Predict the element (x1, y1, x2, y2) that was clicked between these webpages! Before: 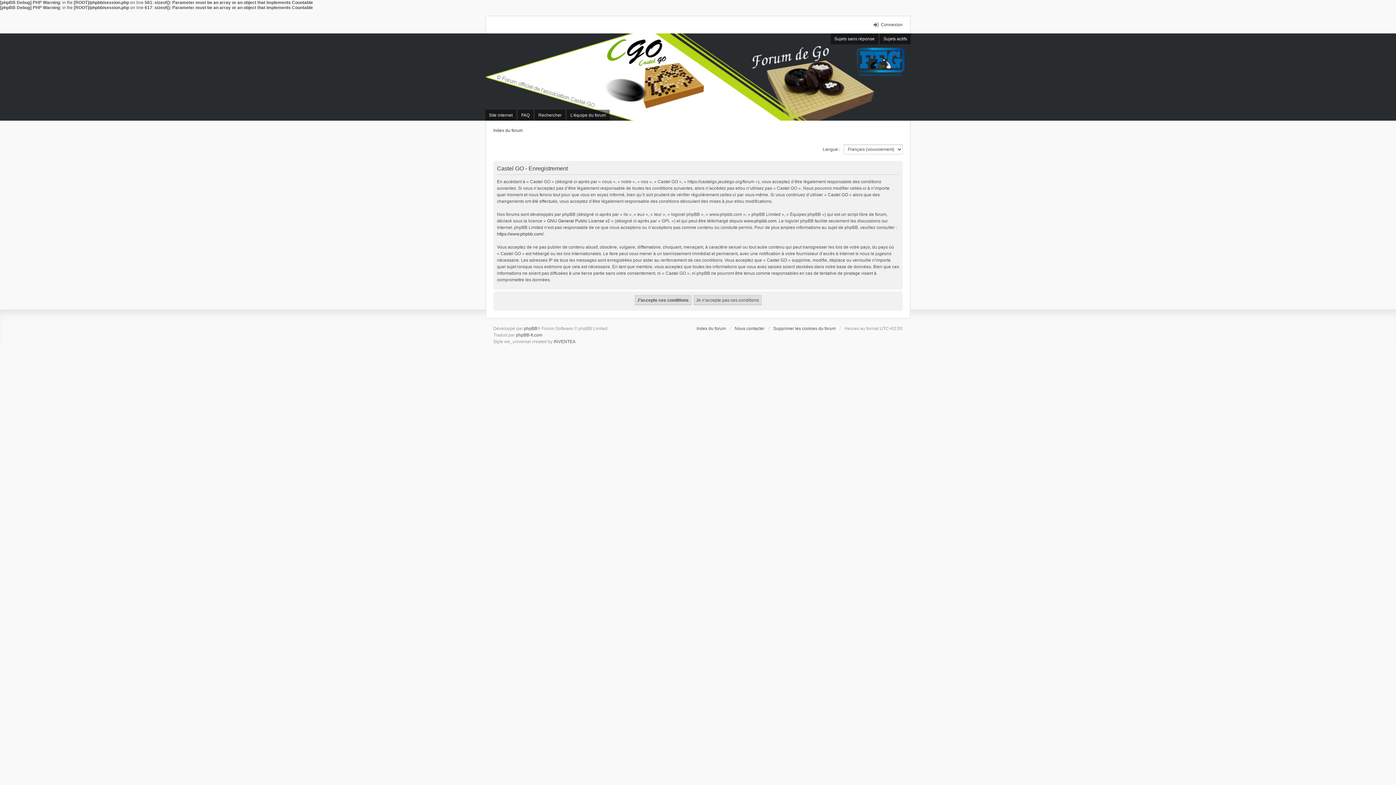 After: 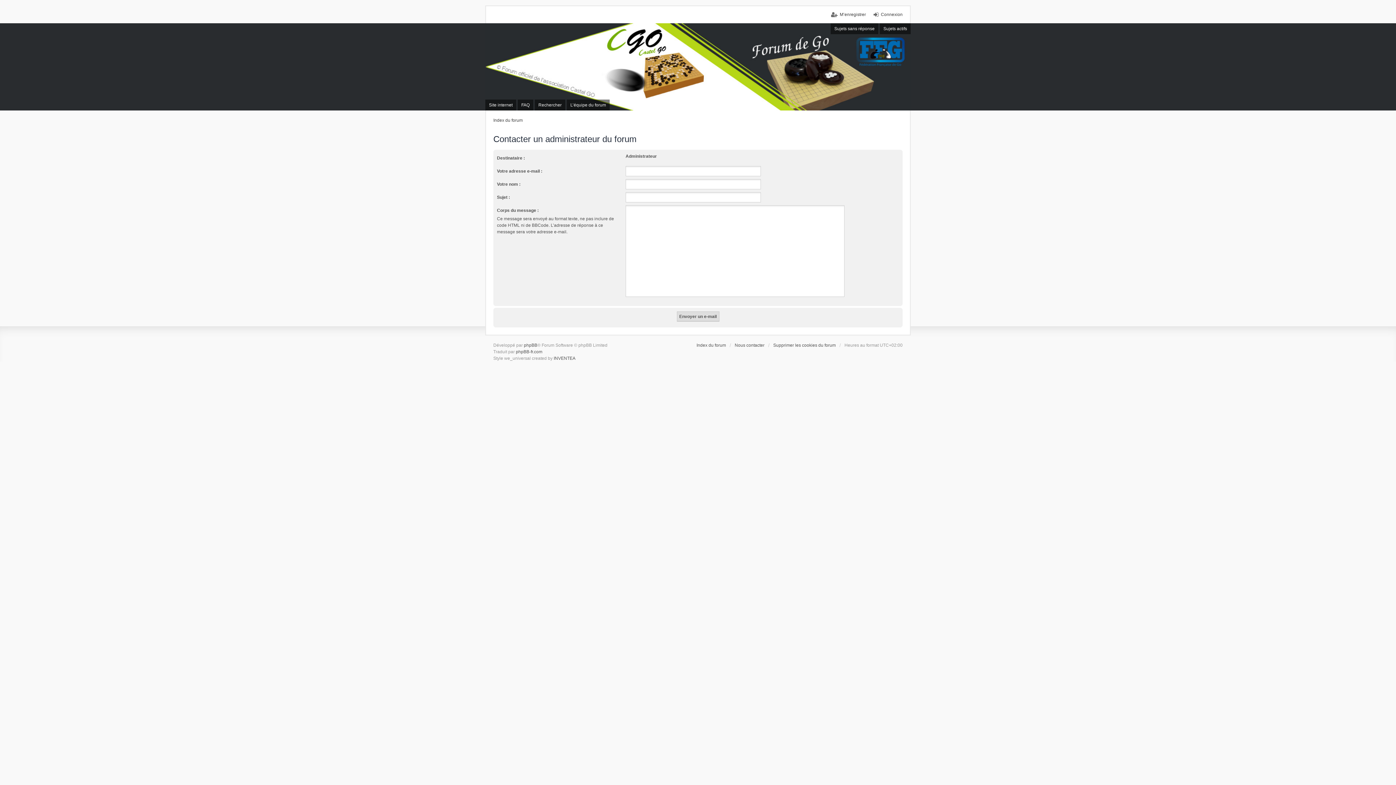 Action: label: Nous contacter bbox: (734, 325, 764, 332)